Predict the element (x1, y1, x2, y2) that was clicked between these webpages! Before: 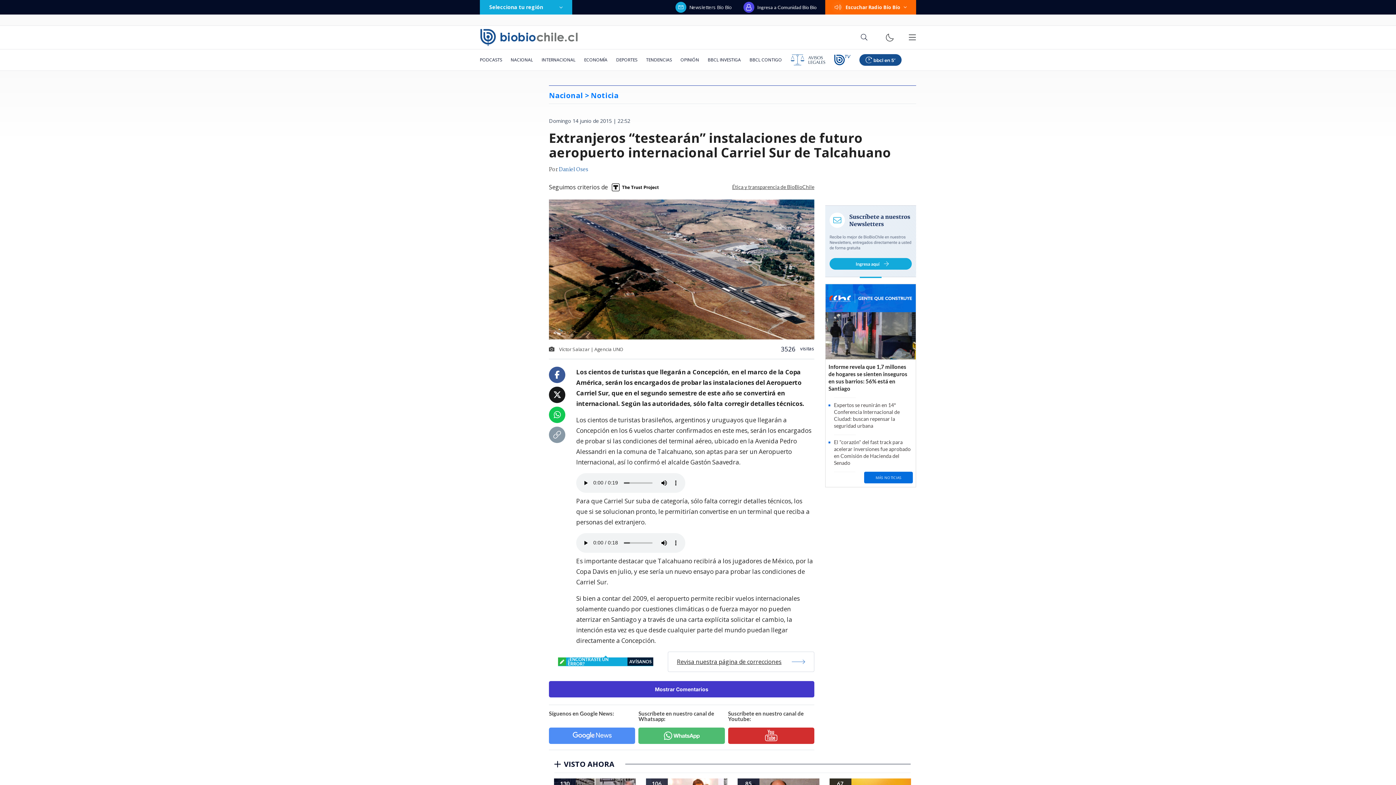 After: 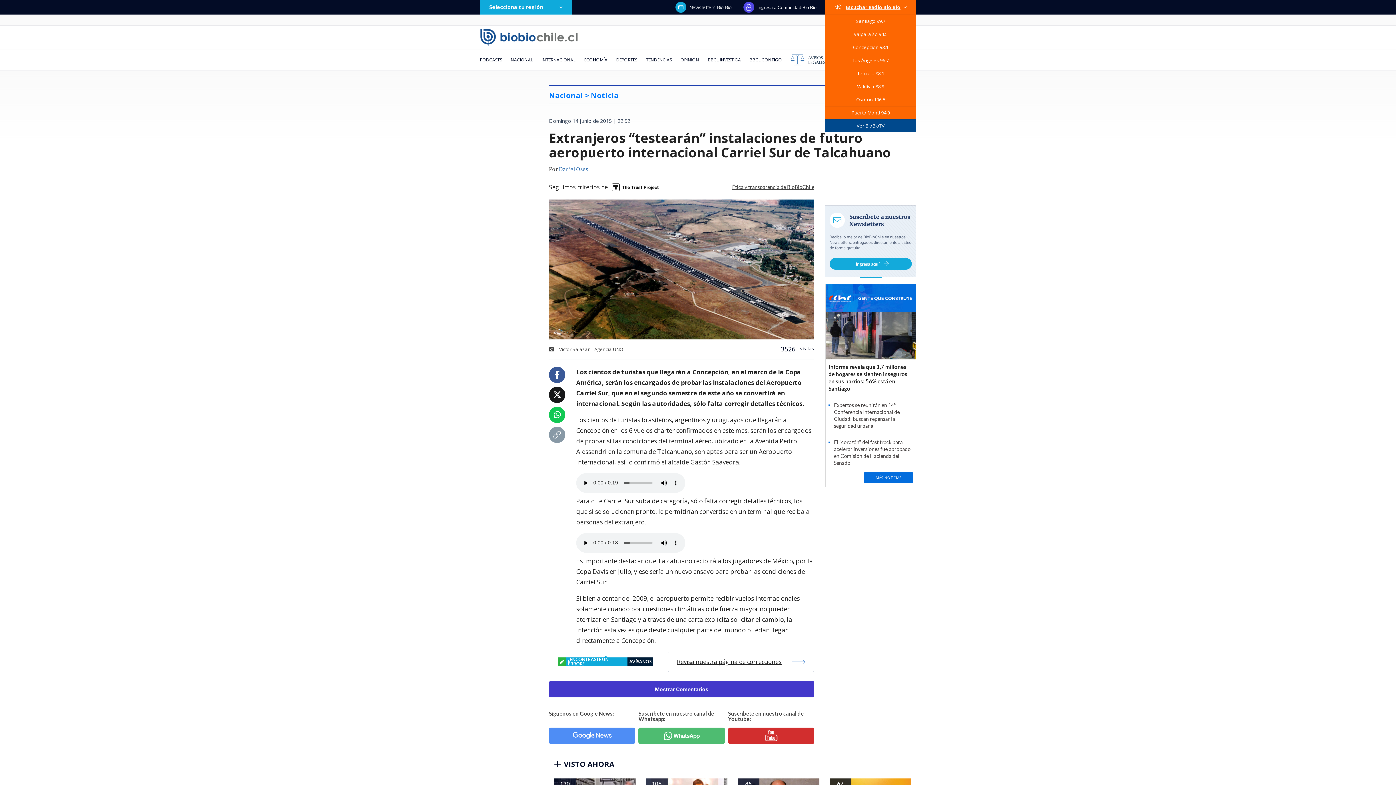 Action: bbox: (825, 0, 916, 14) label: Escuchar Radio Bío Bío